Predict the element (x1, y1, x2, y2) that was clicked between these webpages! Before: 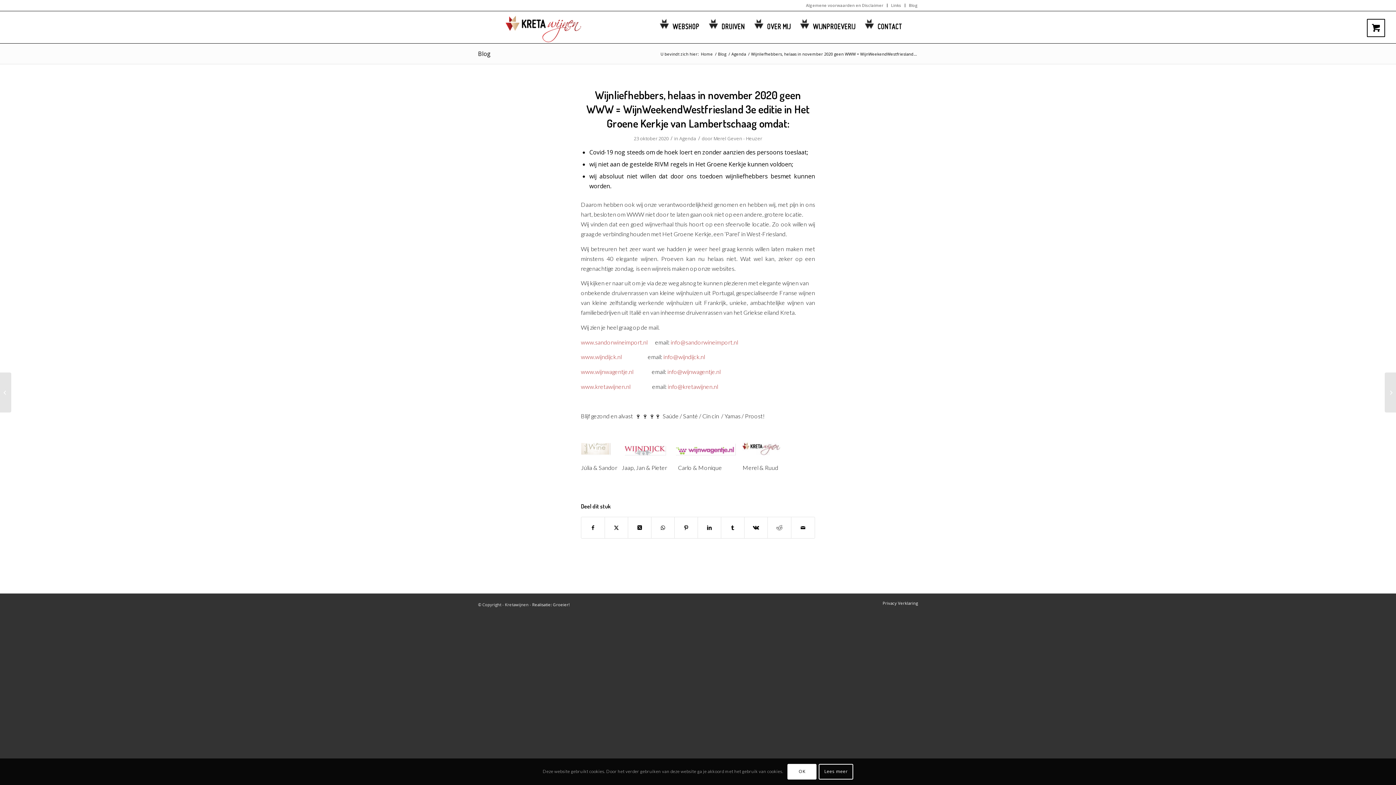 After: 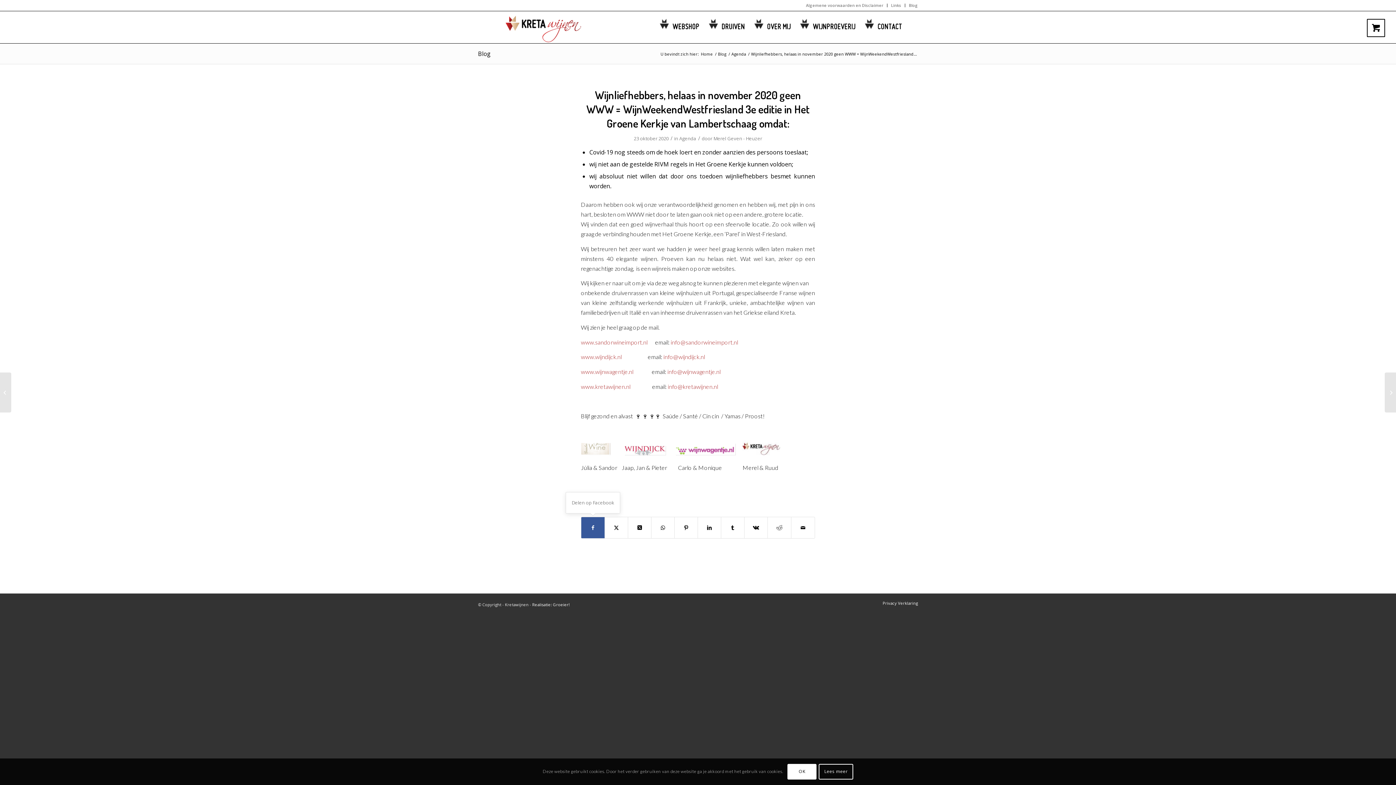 Action: label: Delen op Facebook bbox: (581, 517, 604, 538)